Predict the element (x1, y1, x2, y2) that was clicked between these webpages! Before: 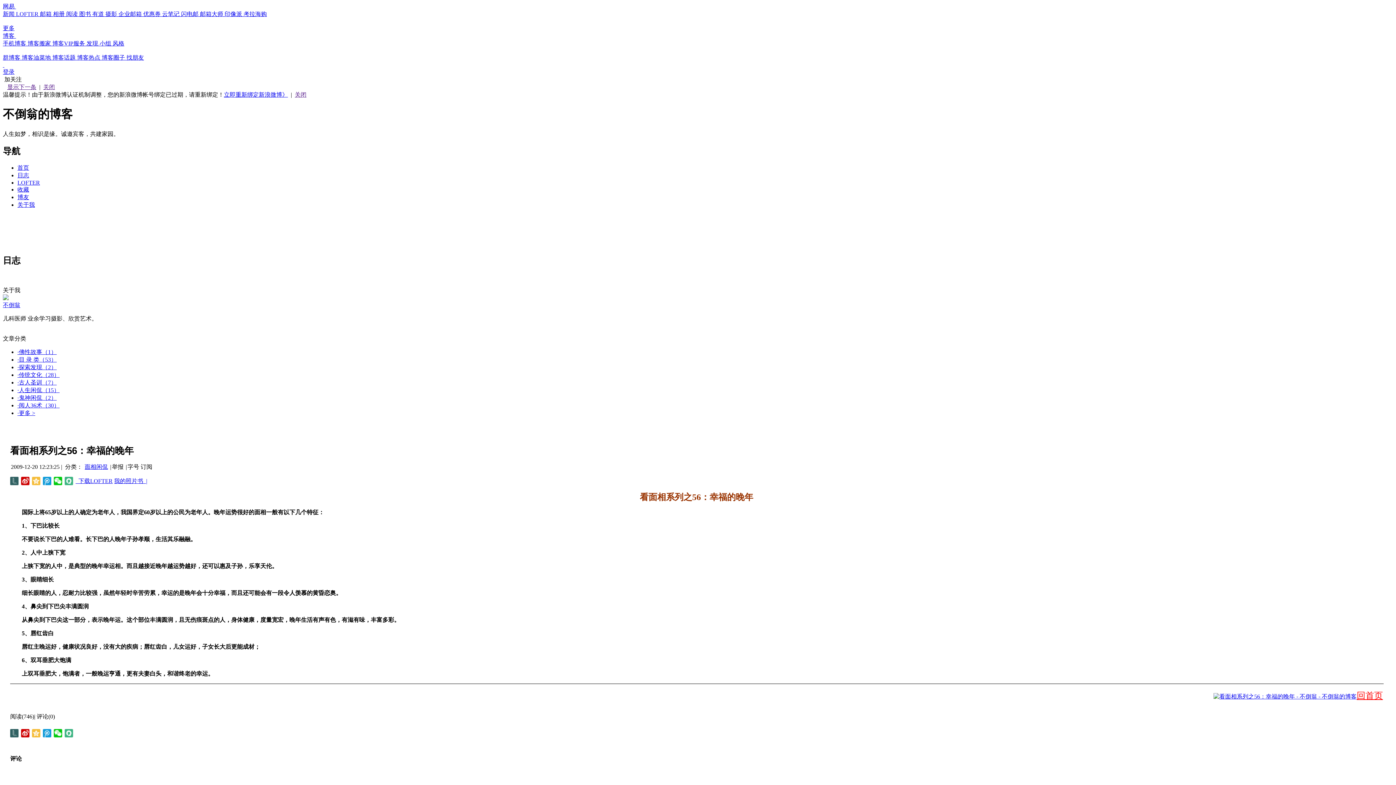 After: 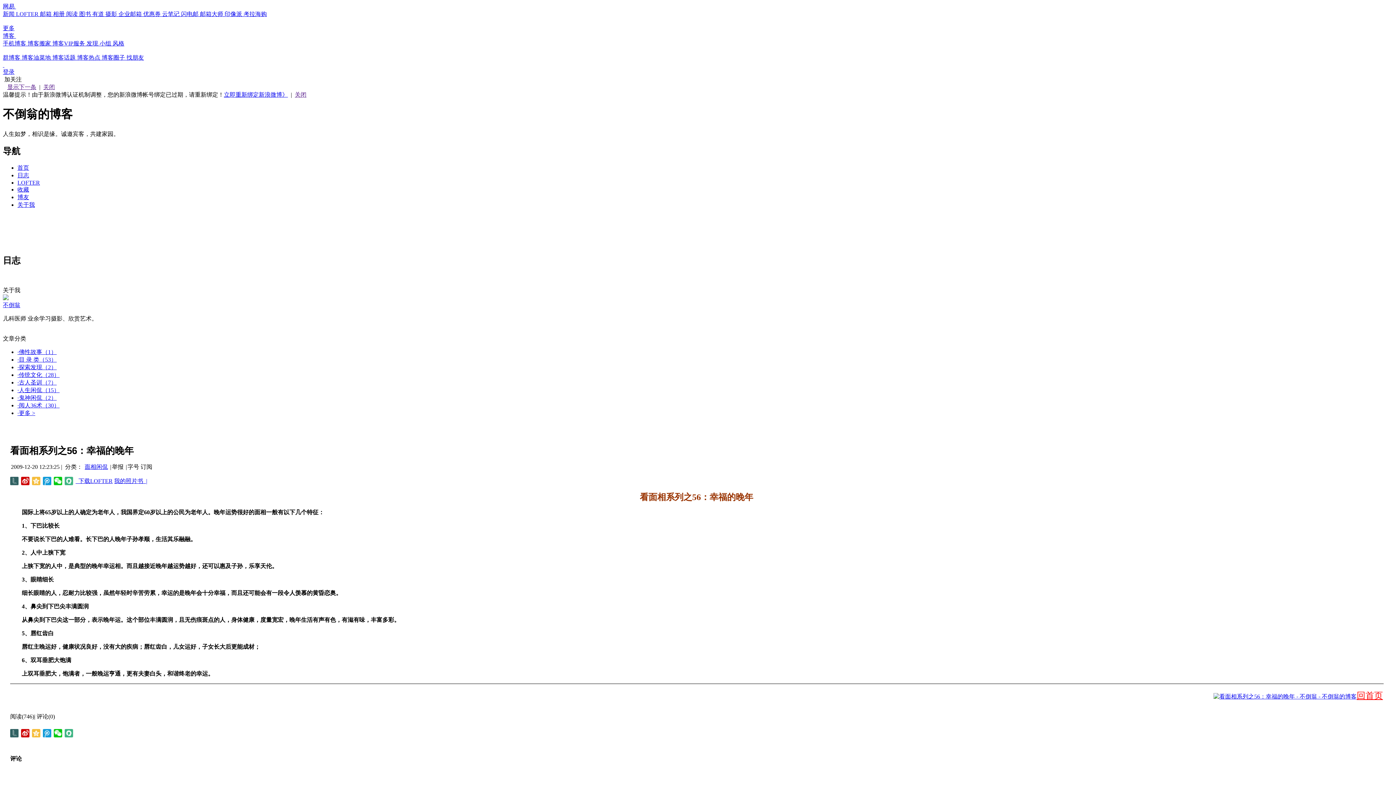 Action: label: 阅读  bbox: (66, 10, 79, 17)